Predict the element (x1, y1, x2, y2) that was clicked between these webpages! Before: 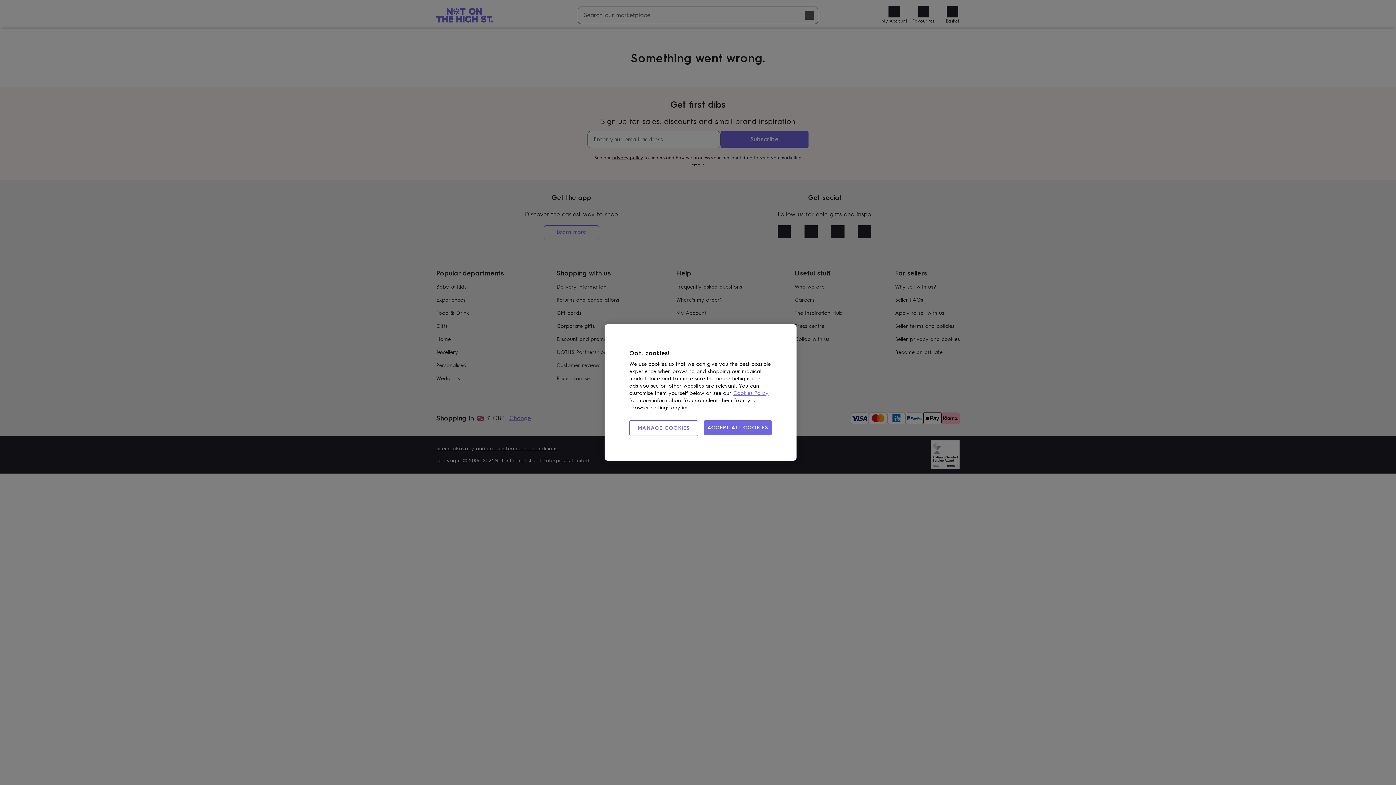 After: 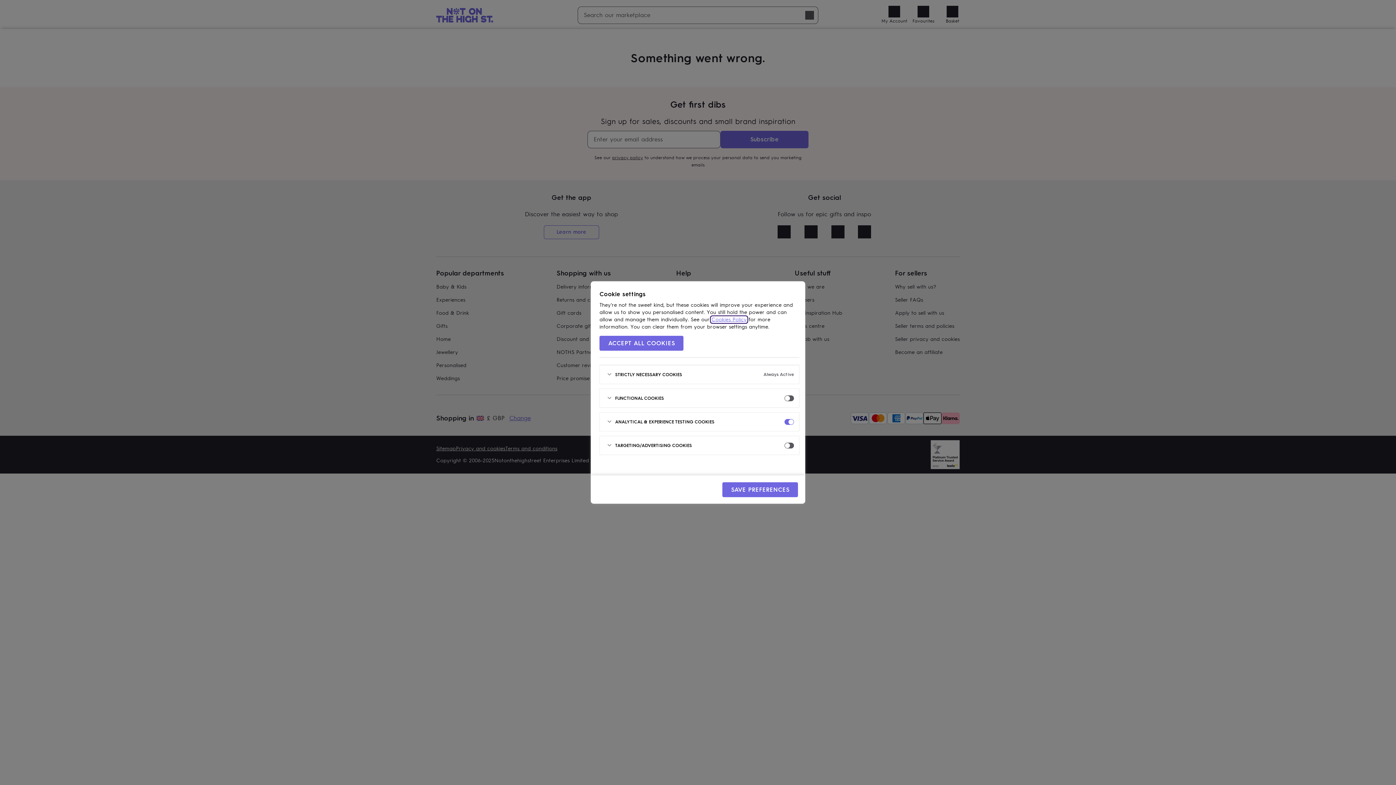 Action: bbox: (629, 420, 698, 436) label: MANAGE COOKIES